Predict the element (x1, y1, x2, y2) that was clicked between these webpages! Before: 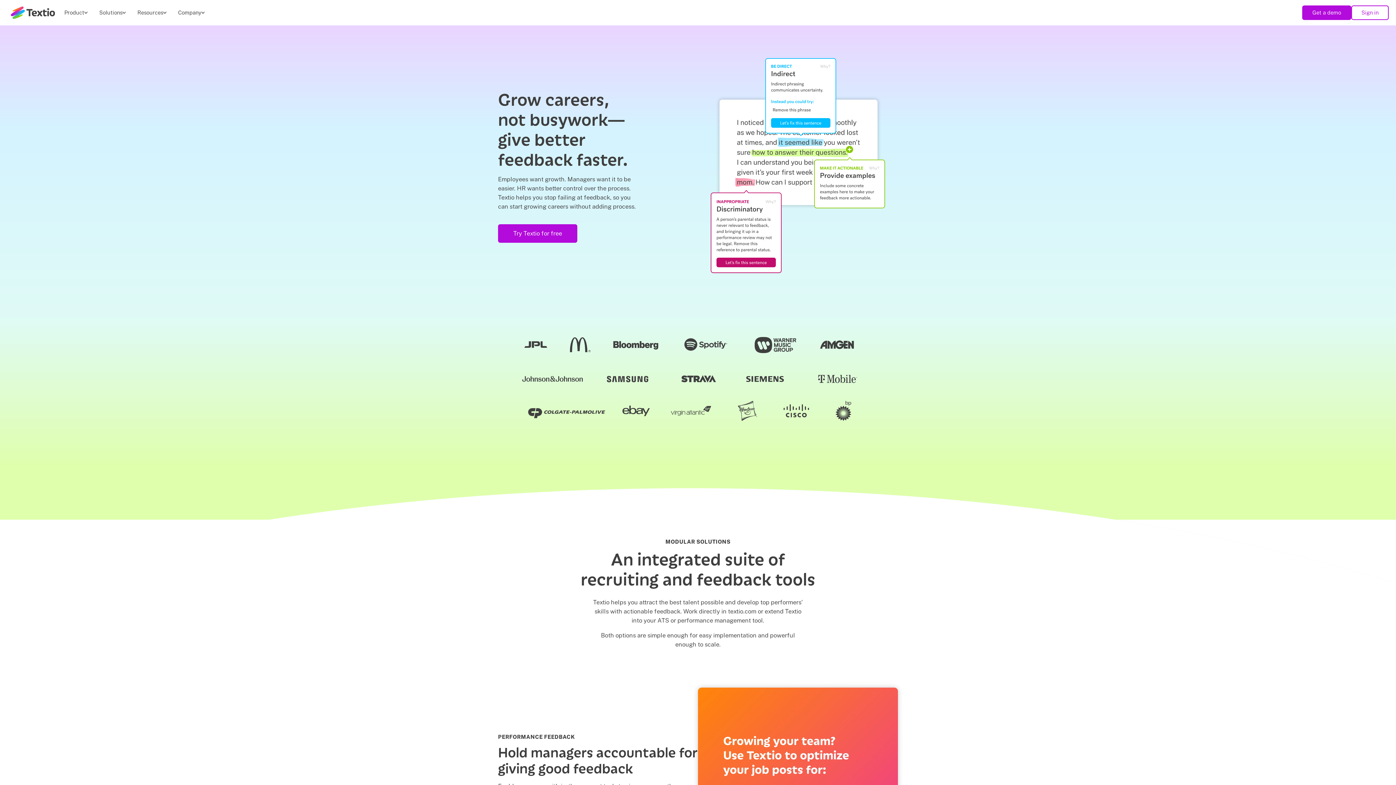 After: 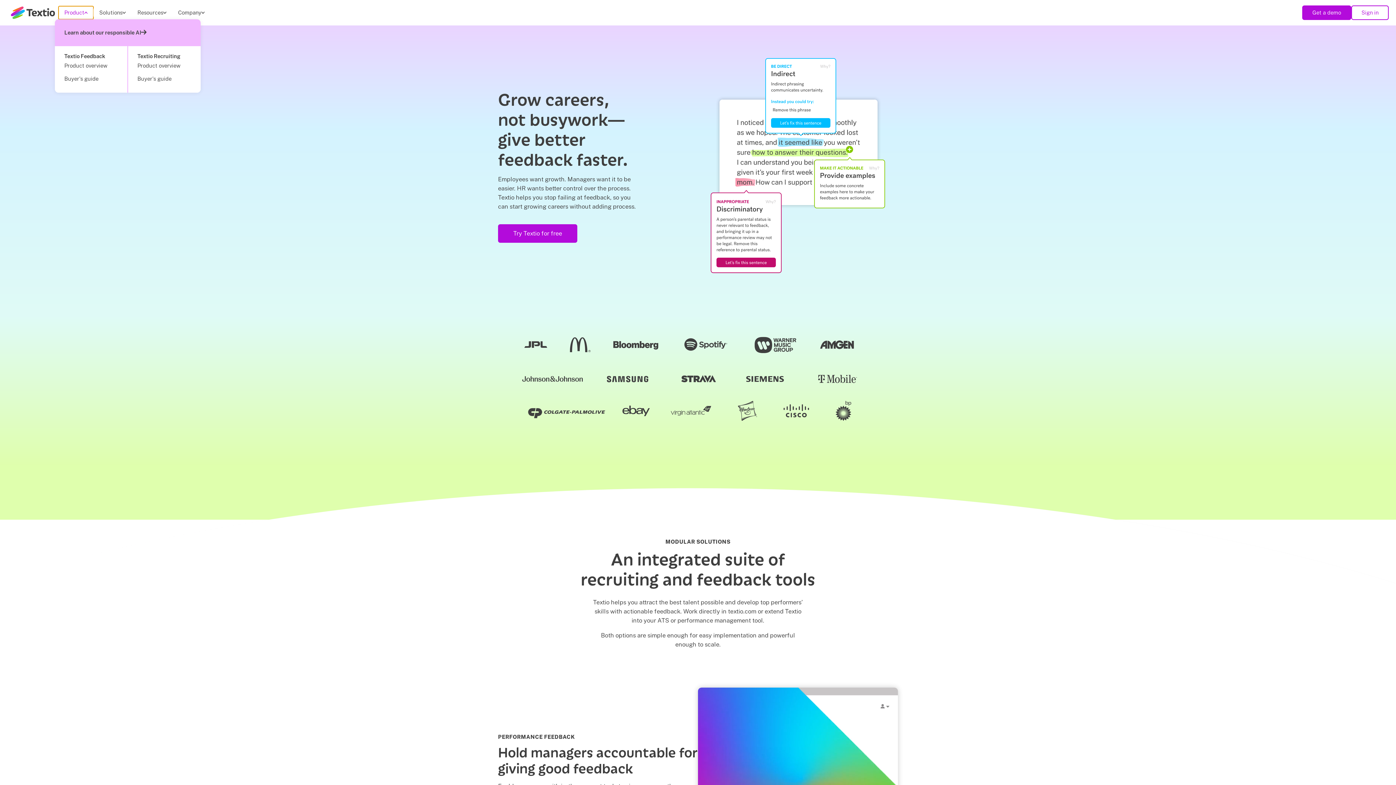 Action: bbox: (58, 6, 93, 19) label: Product